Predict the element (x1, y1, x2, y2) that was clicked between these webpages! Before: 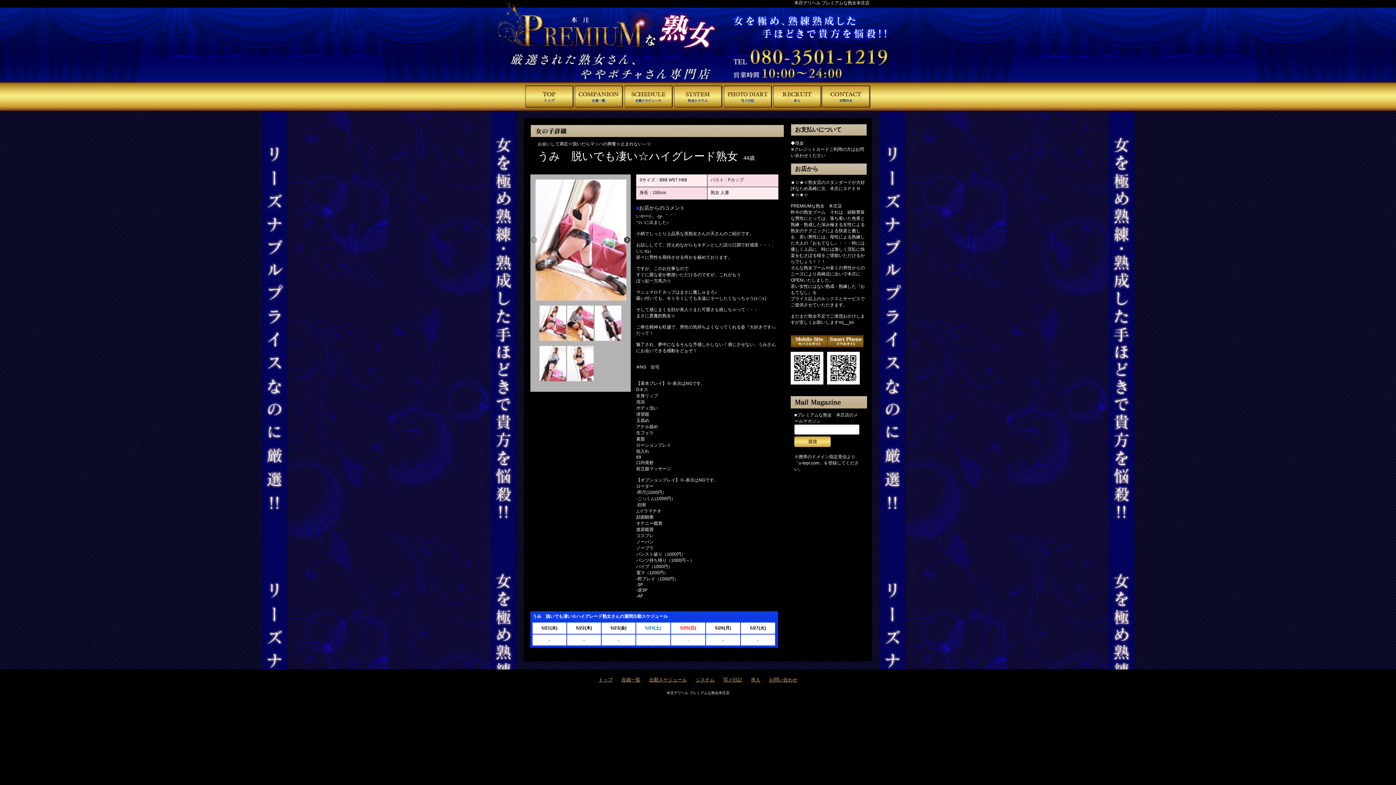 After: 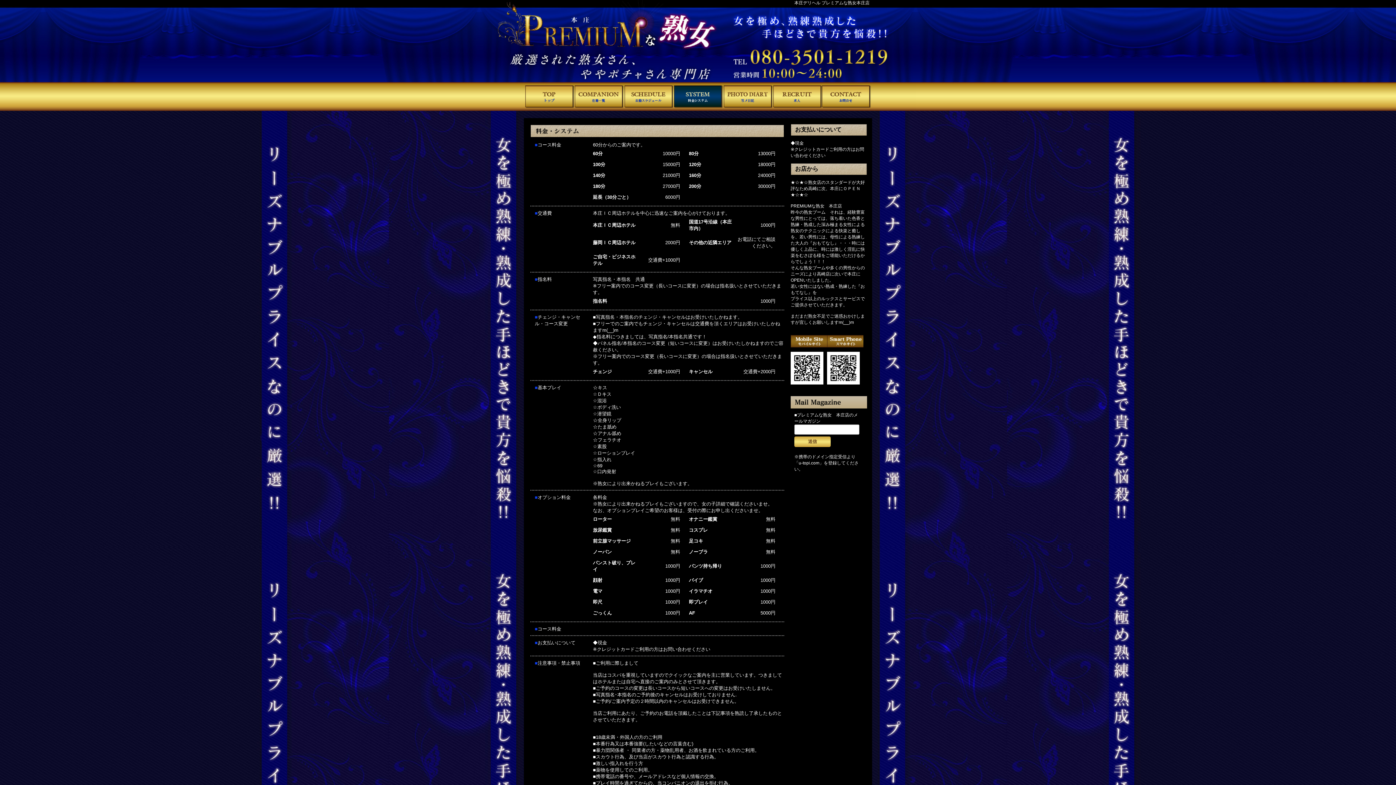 Action: label: システム bbox: (673, 84, 722, 109)